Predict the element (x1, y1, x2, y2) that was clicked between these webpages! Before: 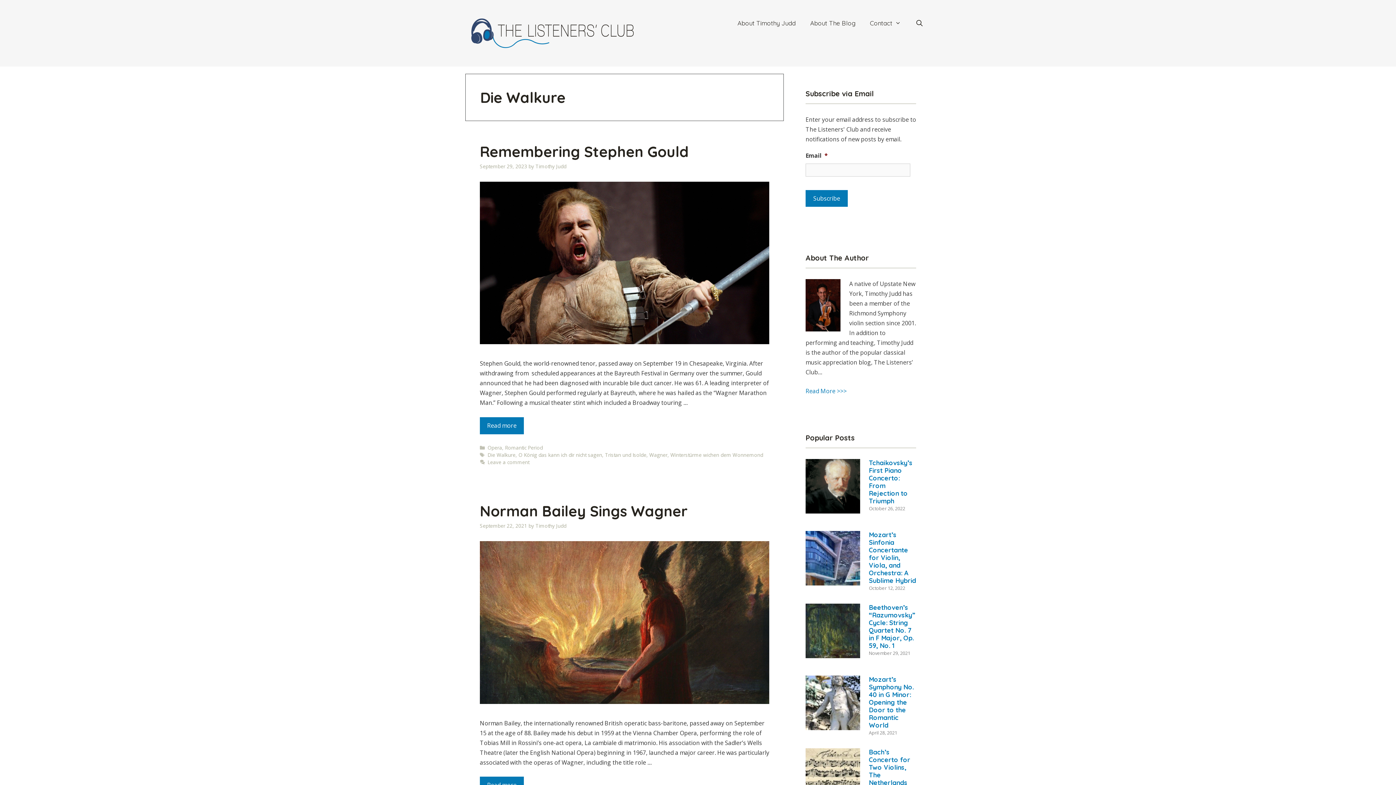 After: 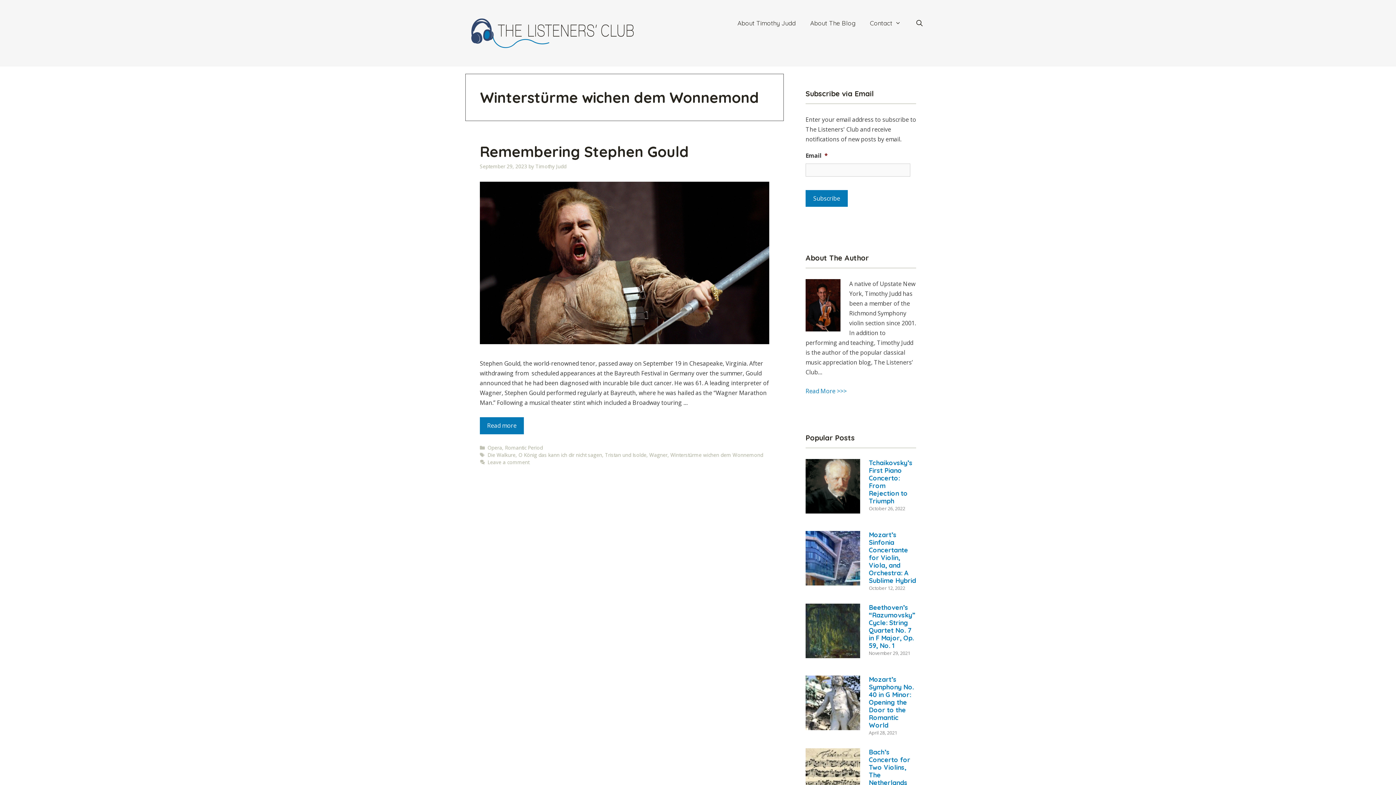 Action: bbox: (670, 451, 763, 458) label: Winterstürme wichen dem Wonnemond